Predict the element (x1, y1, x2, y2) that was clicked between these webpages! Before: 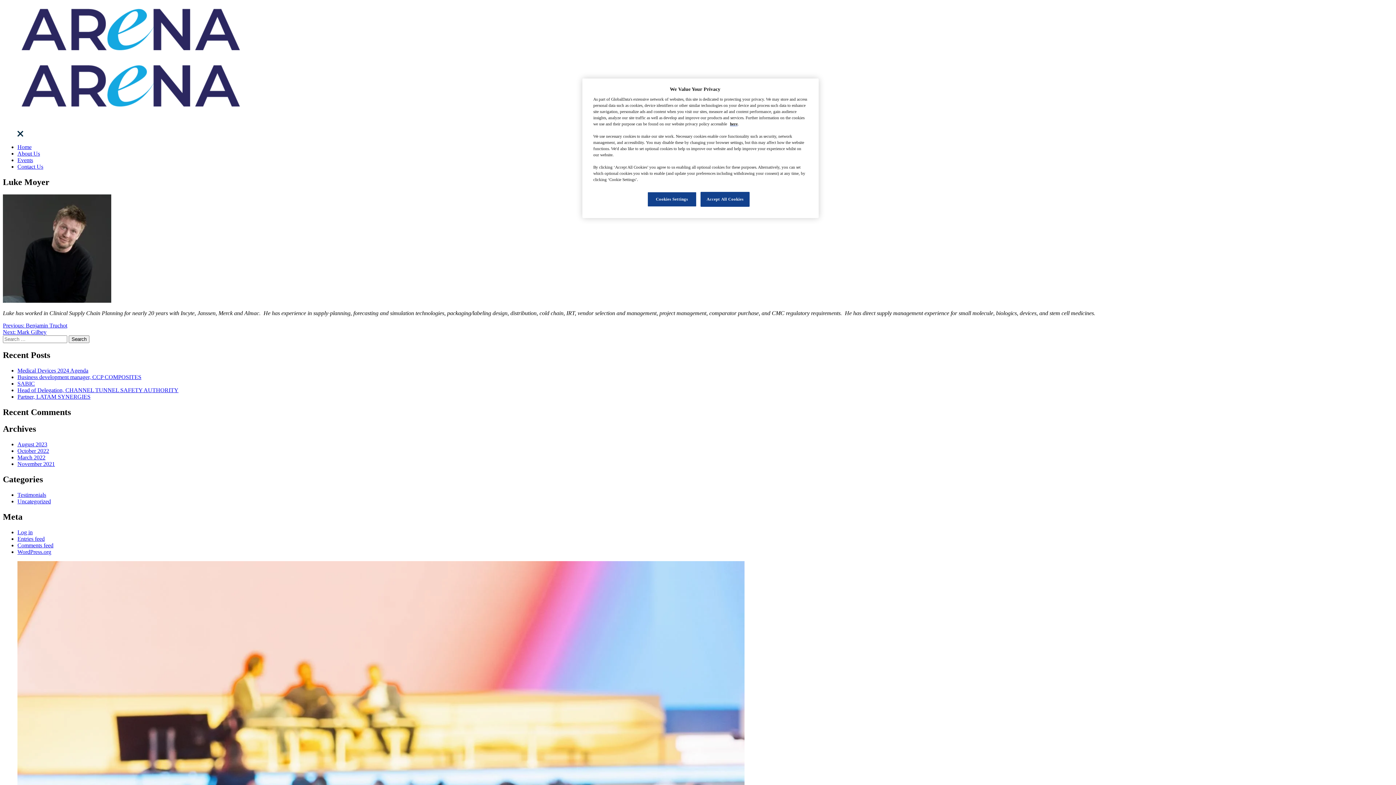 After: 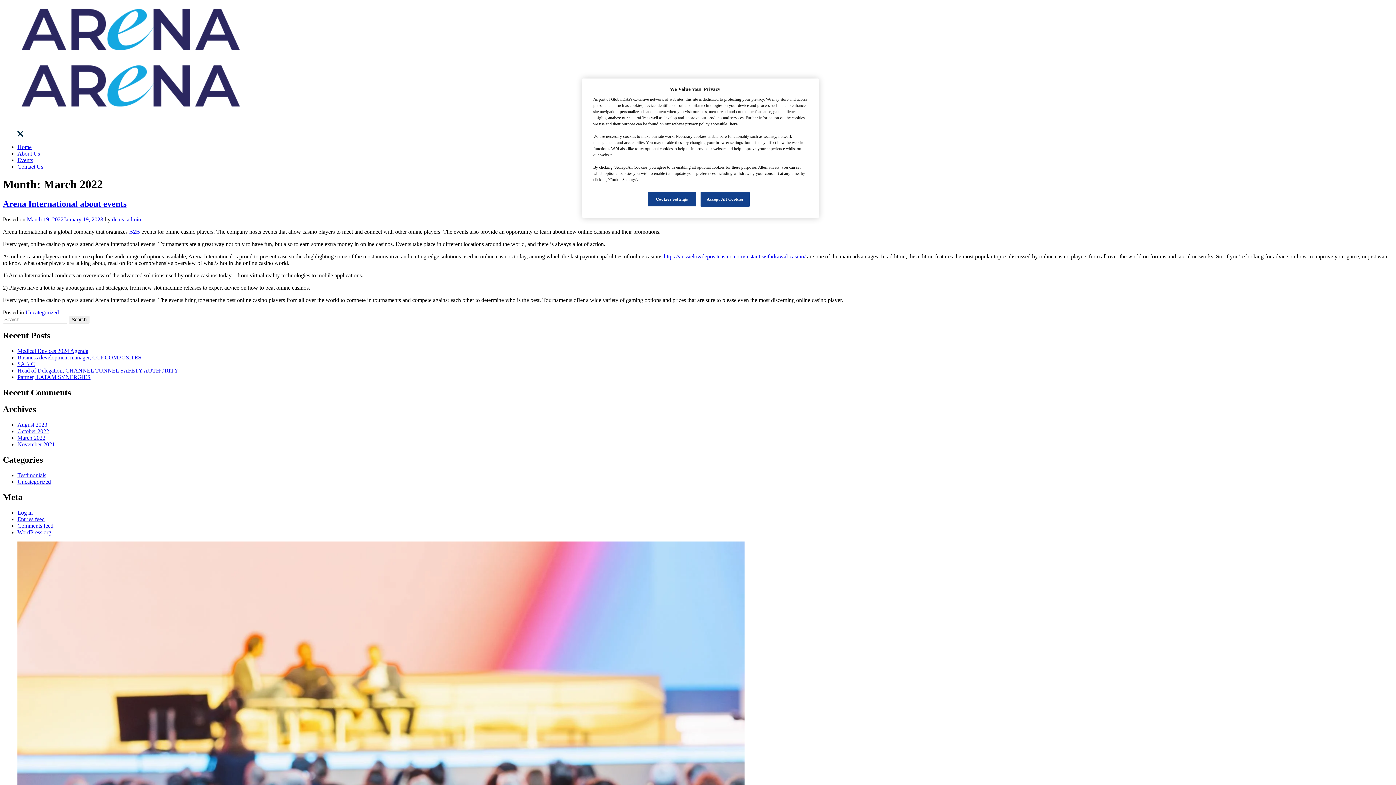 Action: label: March 2022 bbox: (17, 454, 45, 460)